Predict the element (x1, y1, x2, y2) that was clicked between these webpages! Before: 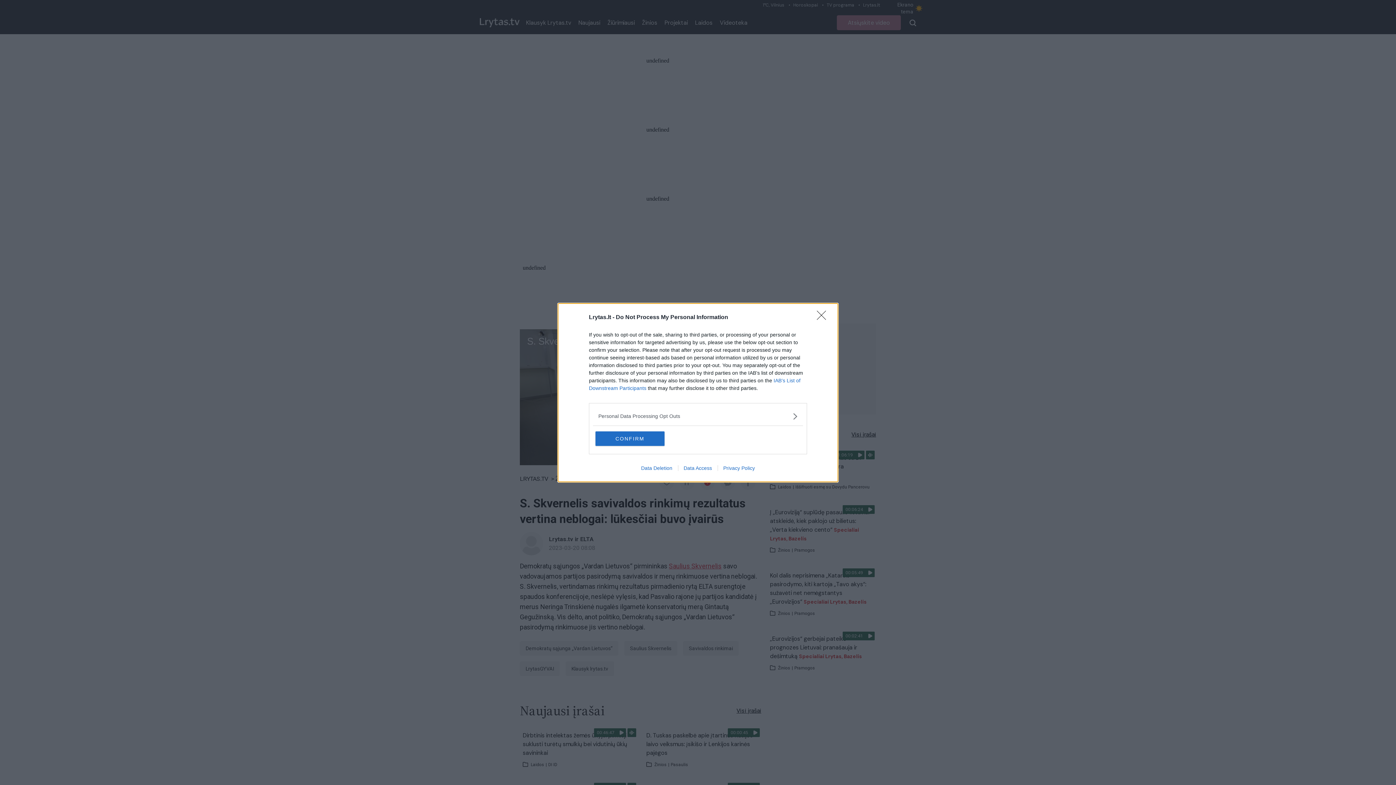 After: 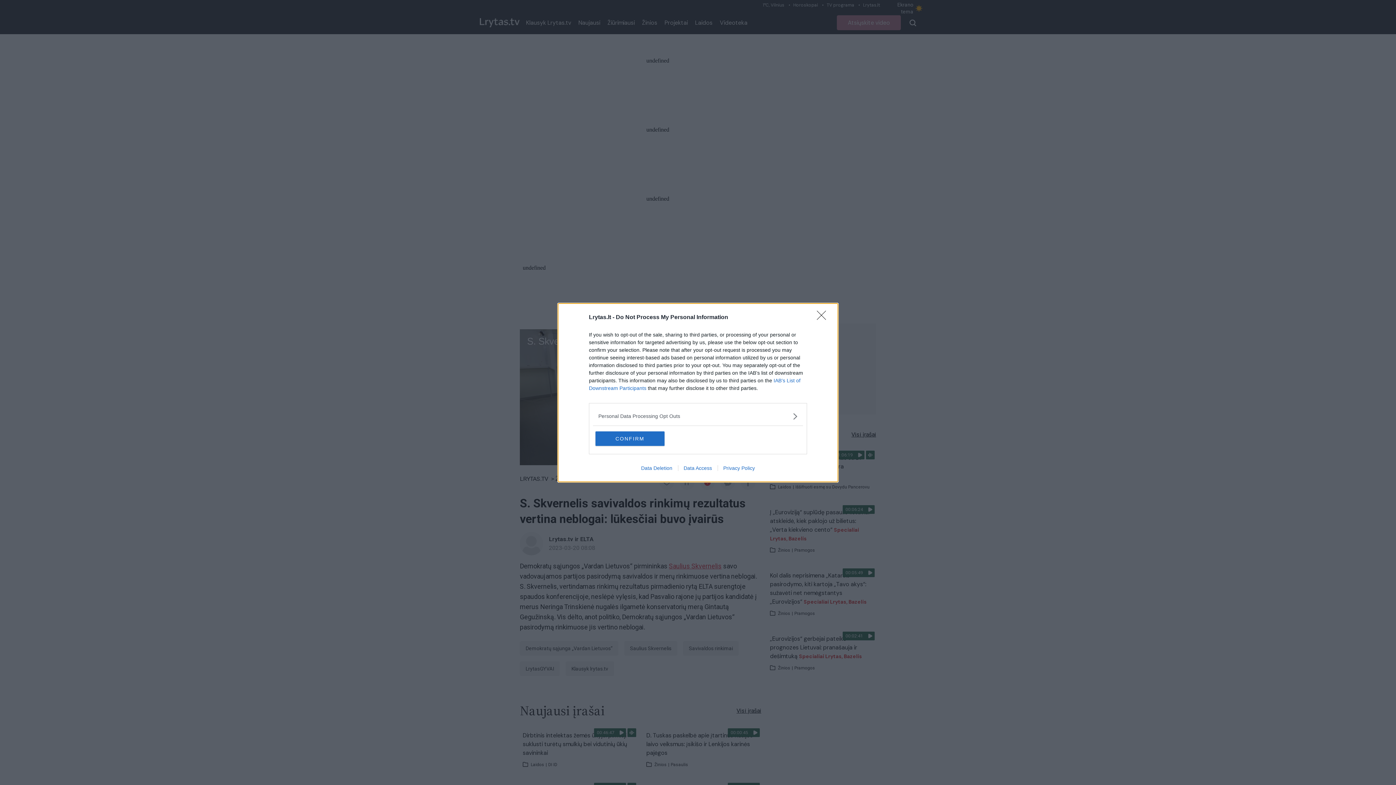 Action: bbox: (635, 465, 678, 471) label: Data Deletion